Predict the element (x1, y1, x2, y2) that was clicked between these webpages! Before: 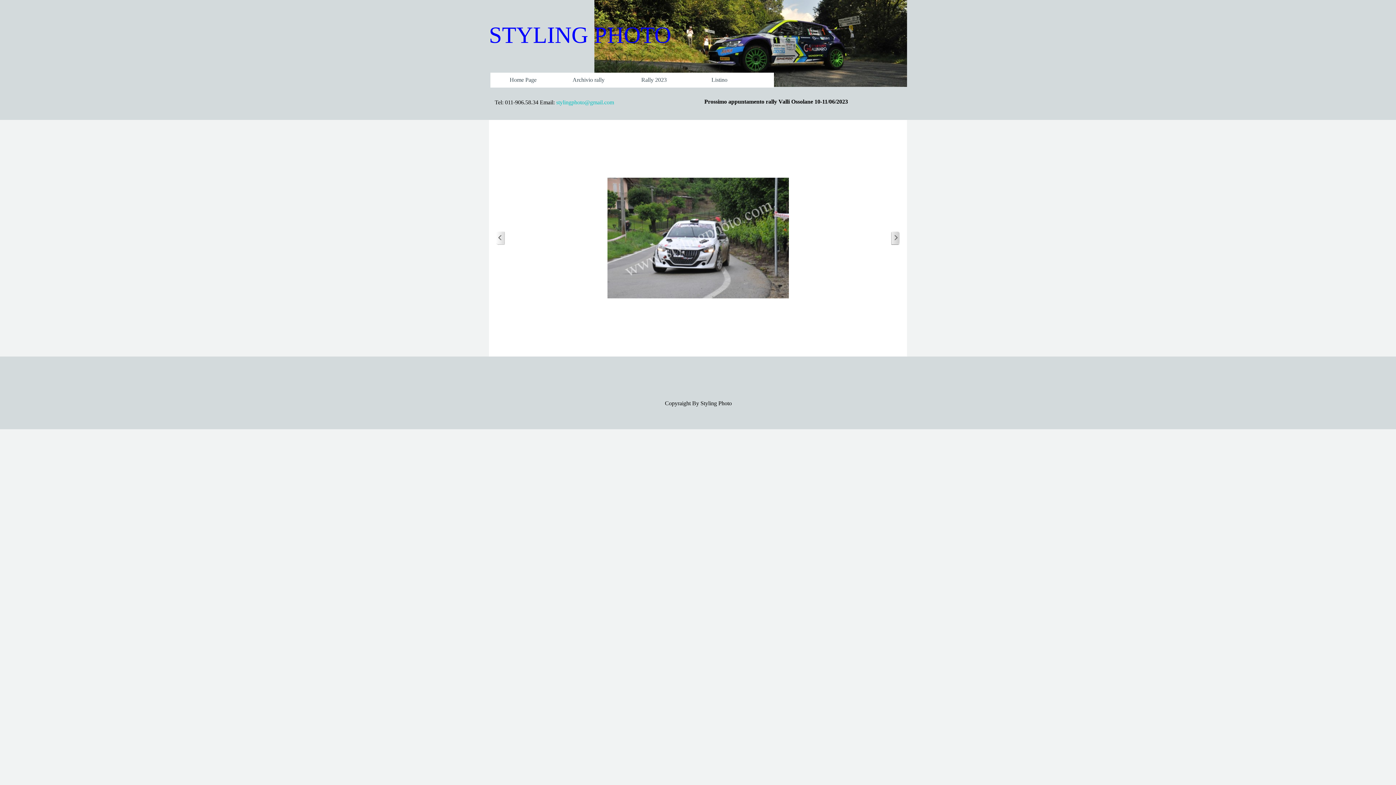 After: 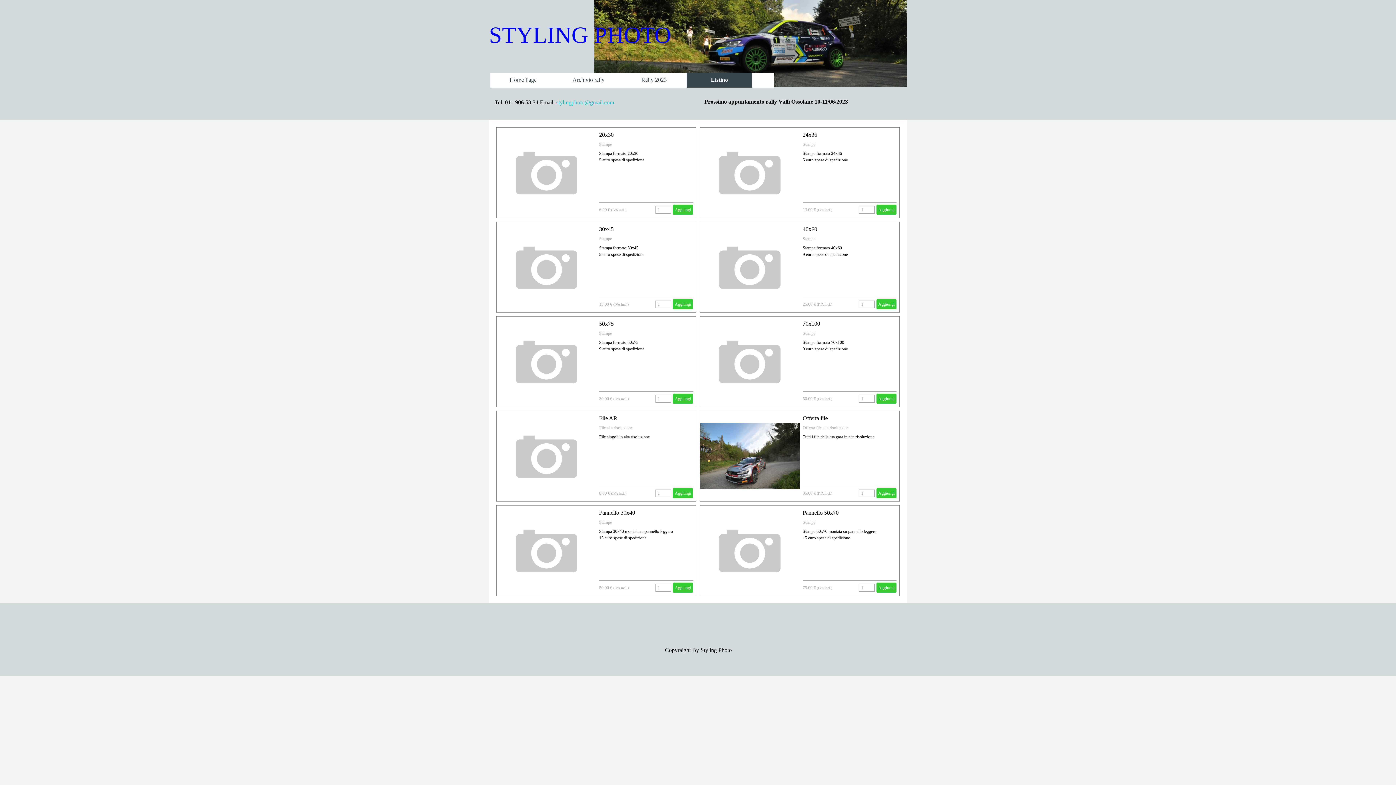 Action: bbox: (688, 72, 750, 87) label: Listino